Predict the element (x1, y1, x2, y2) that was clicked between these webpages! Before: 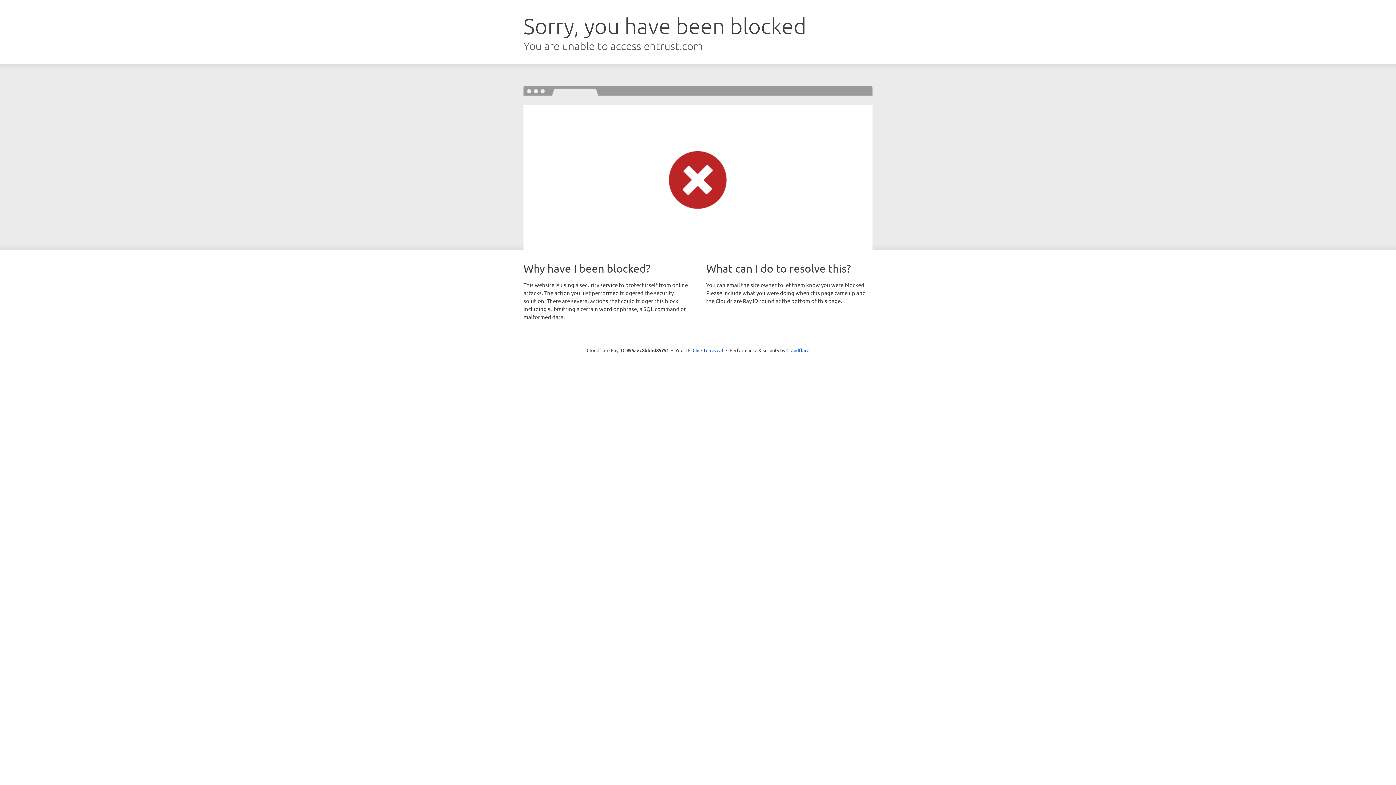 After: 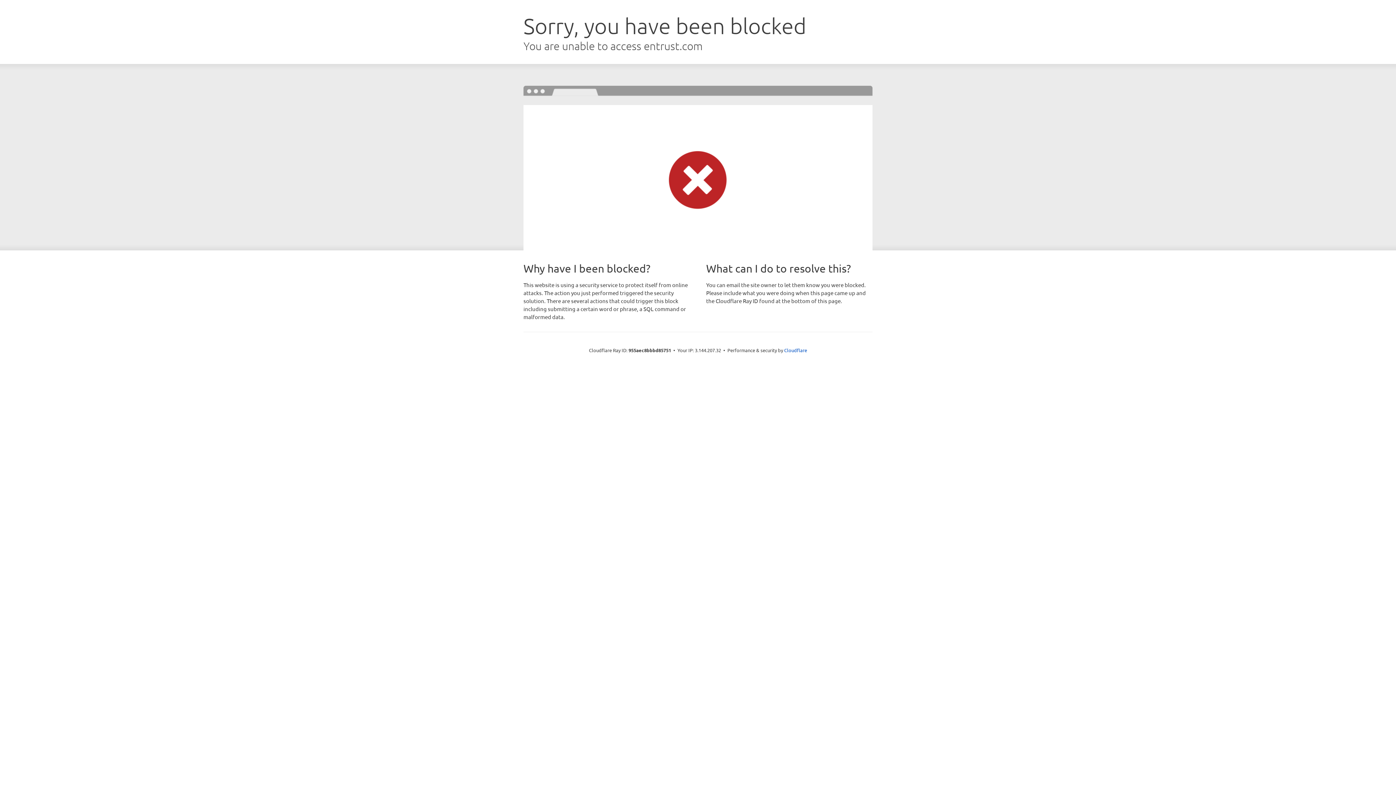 Action: bbox: (692, 346, 723, 353) label: Click to reveal